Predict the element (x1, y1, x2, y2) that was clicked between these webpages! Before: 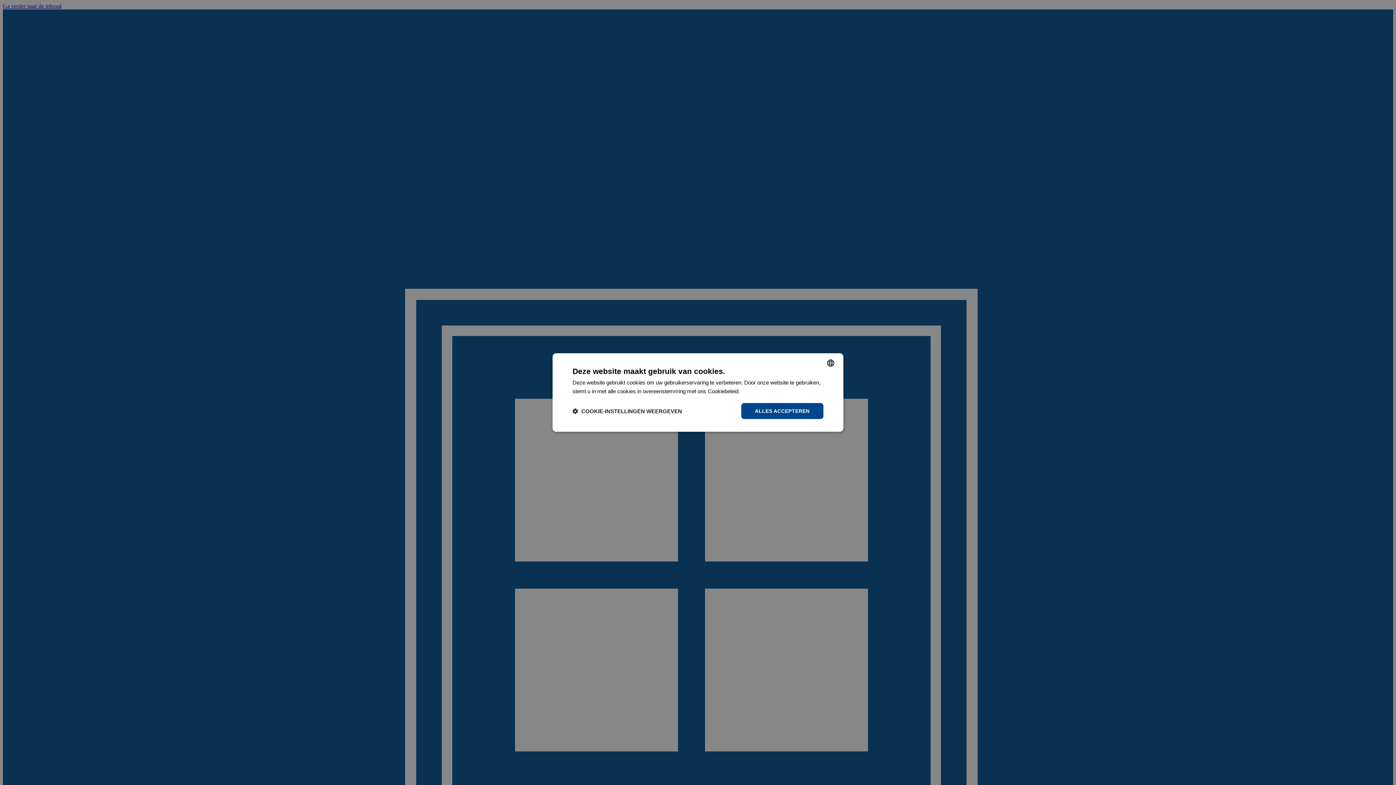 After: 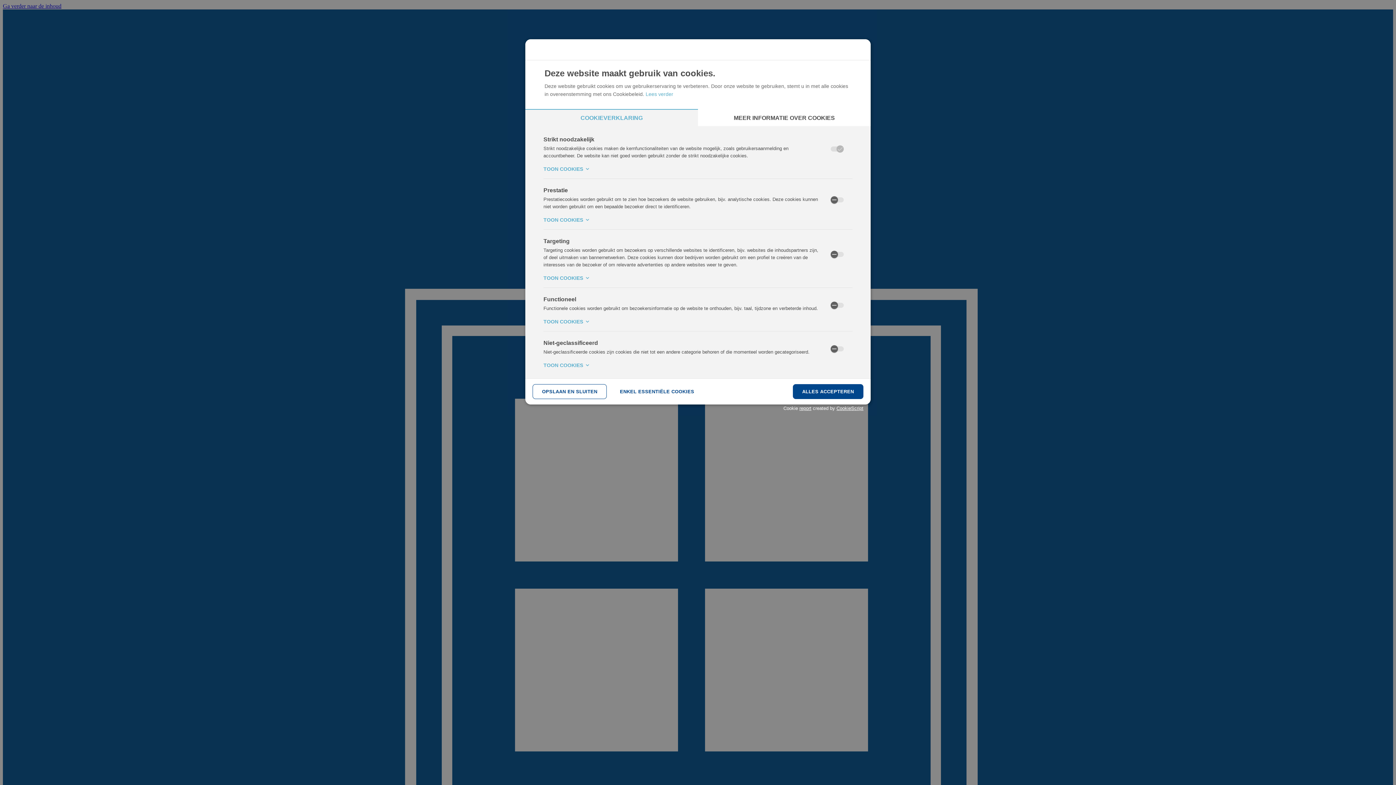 Action: bbox: (572, 407, 682, 414) label:  COOKIE-INSTELLINGEN WEERGEVEN